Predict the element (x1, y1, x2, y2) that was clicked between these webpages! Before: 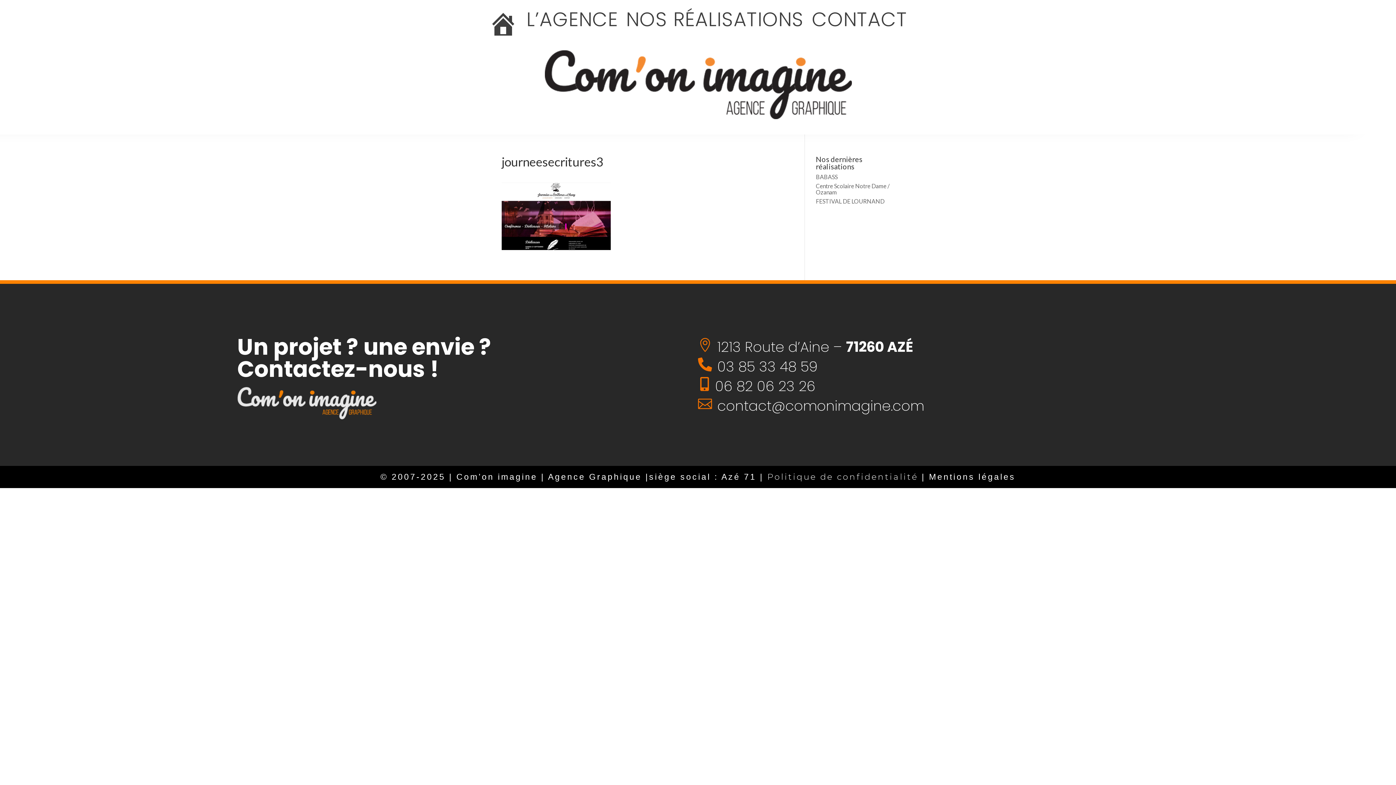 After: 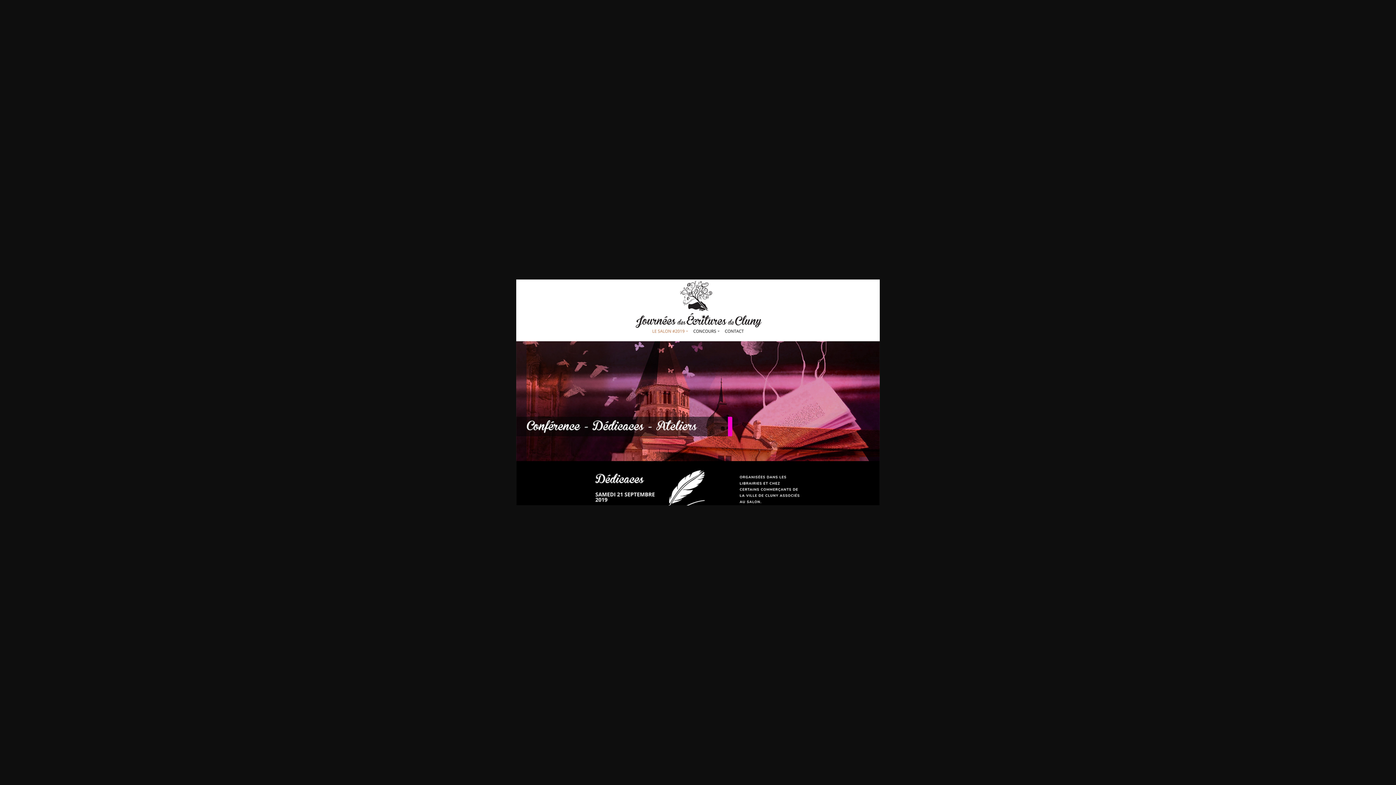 Action: bbox: (501, 243, 610, 250)